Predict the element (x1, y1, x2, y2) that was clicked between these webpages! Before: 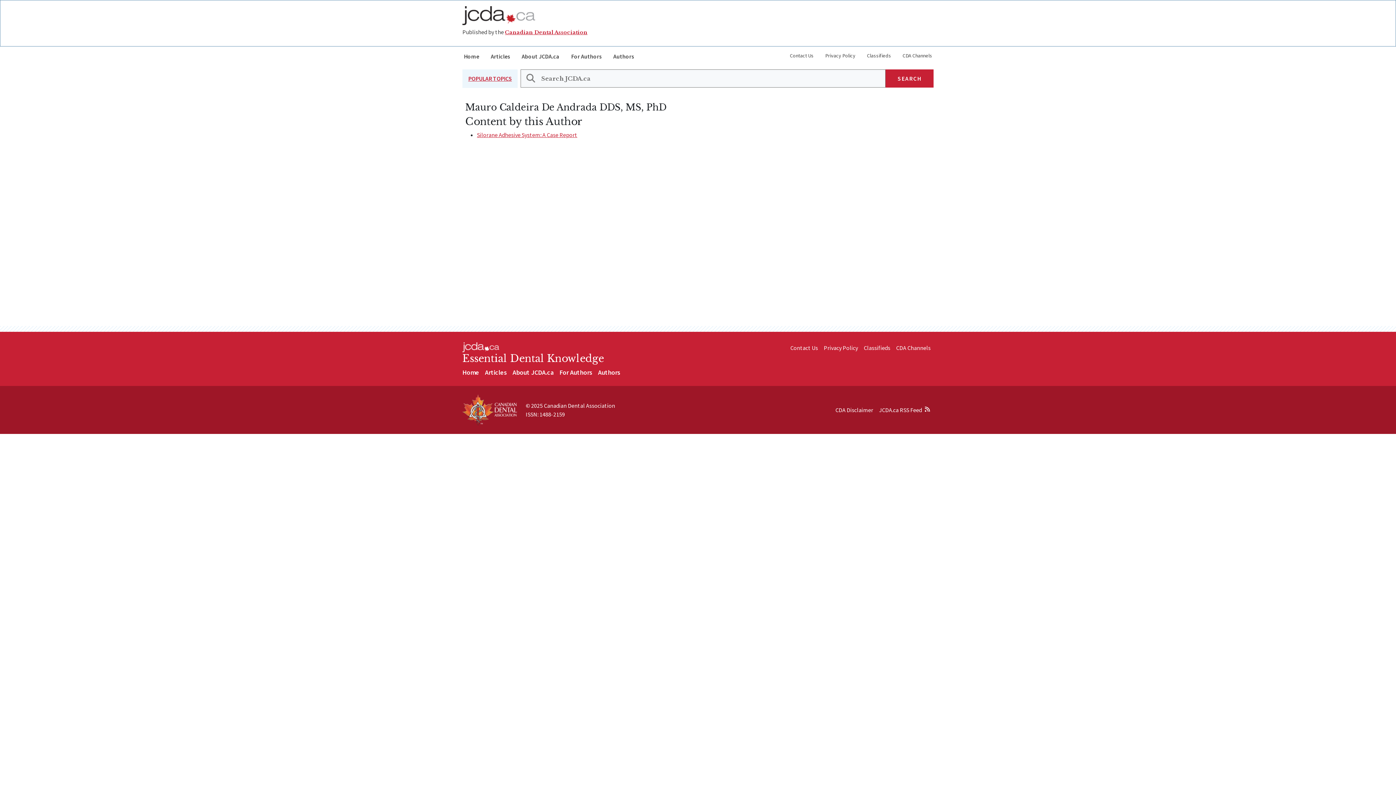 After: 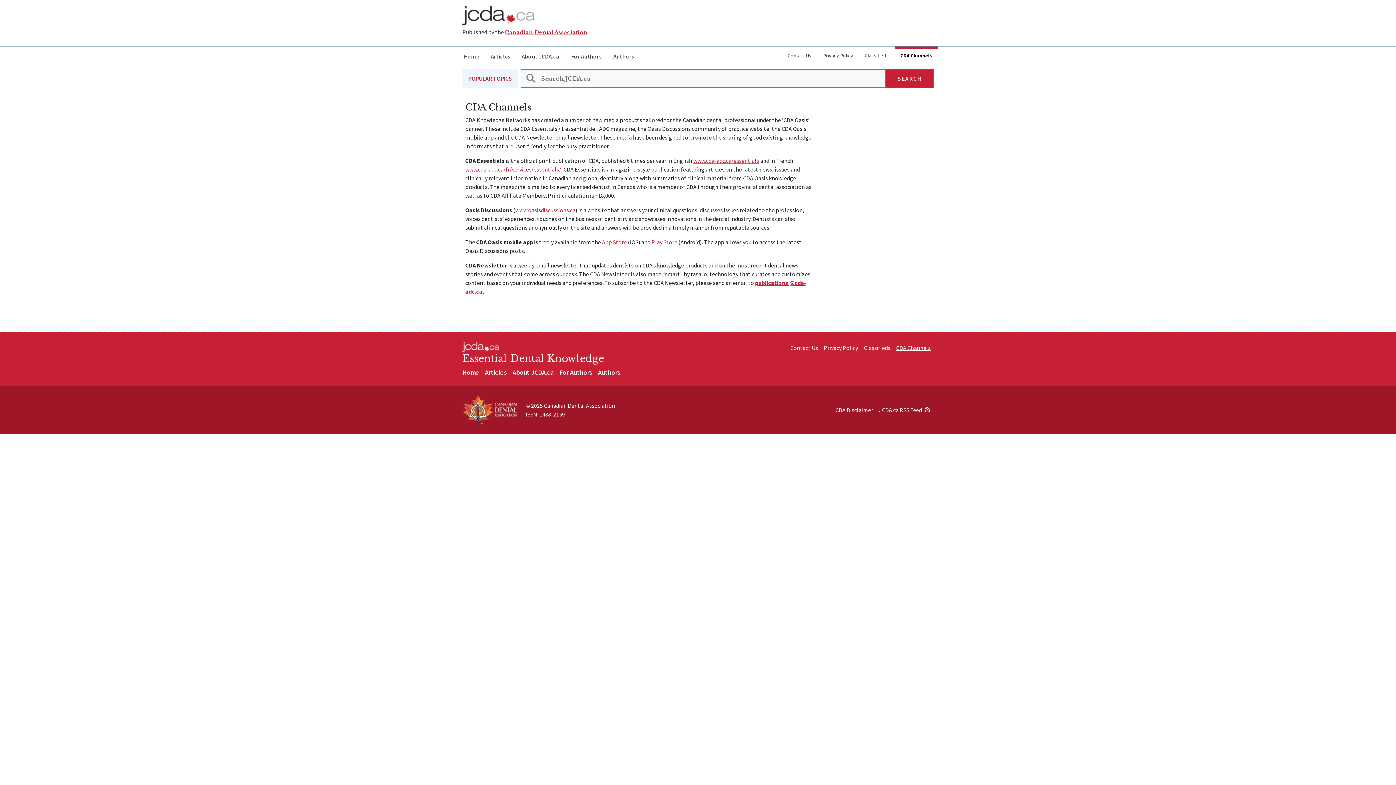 Action: bbox: (897, 46, 938, 62) label: CDA Channels